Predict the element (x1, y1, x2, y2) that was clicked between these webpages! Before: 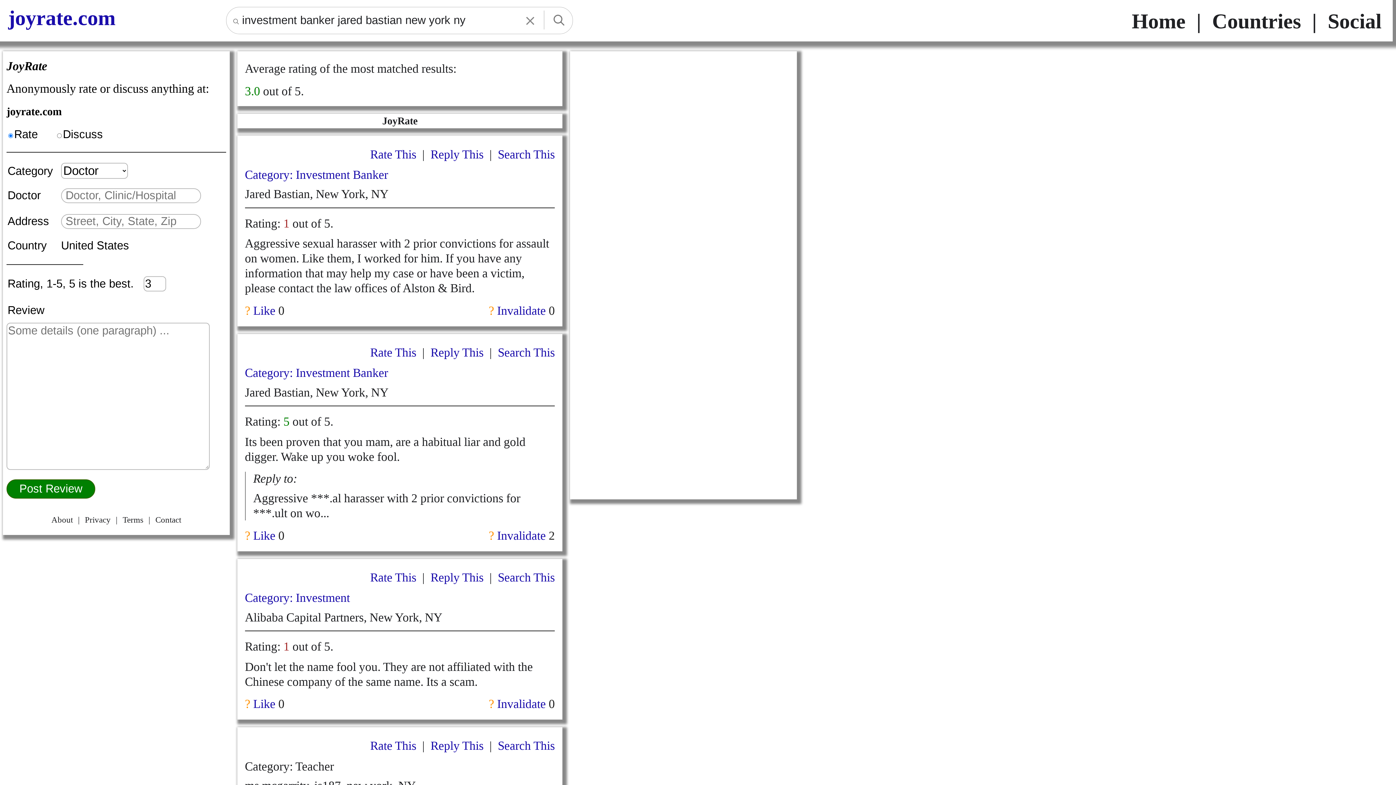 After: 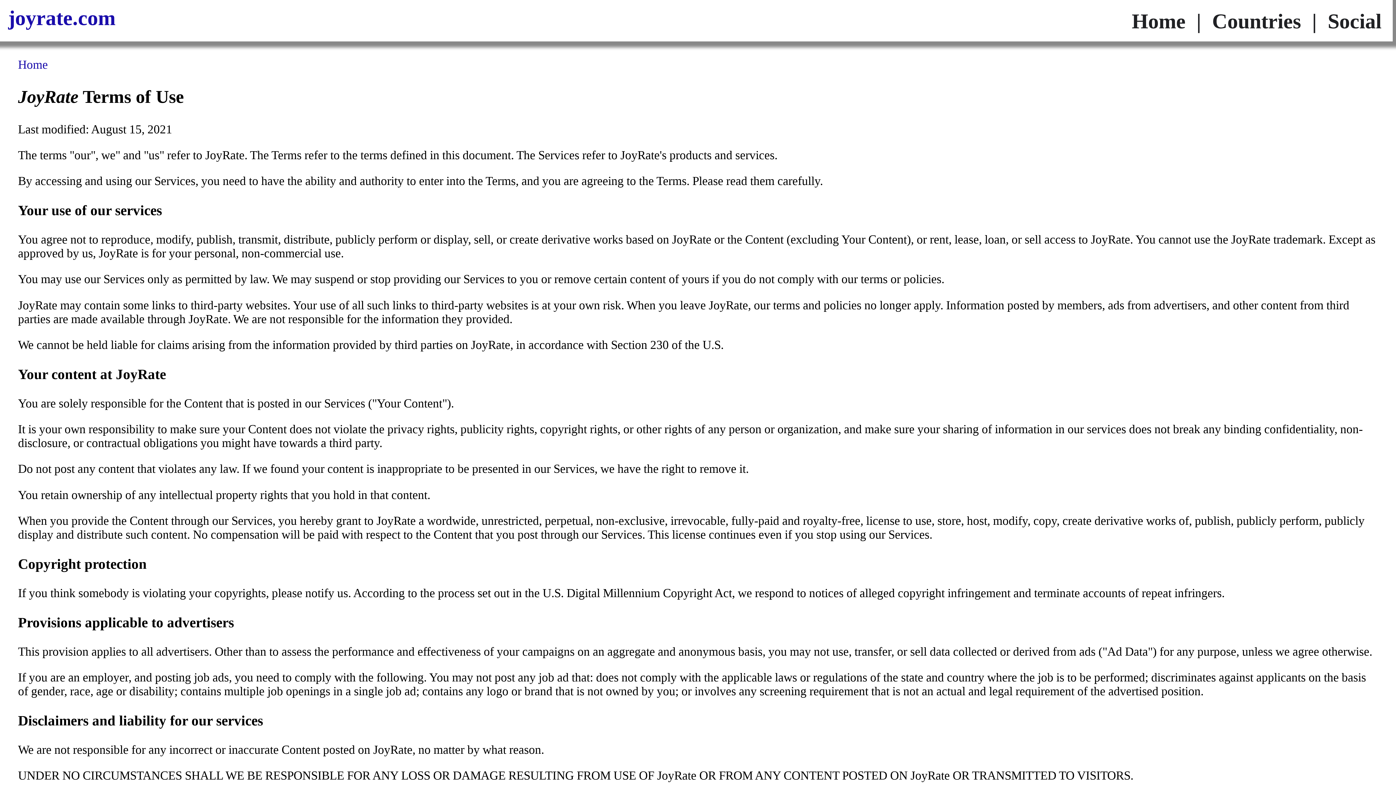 Action: label: Terms bbox: (122, 515, 143, 524)